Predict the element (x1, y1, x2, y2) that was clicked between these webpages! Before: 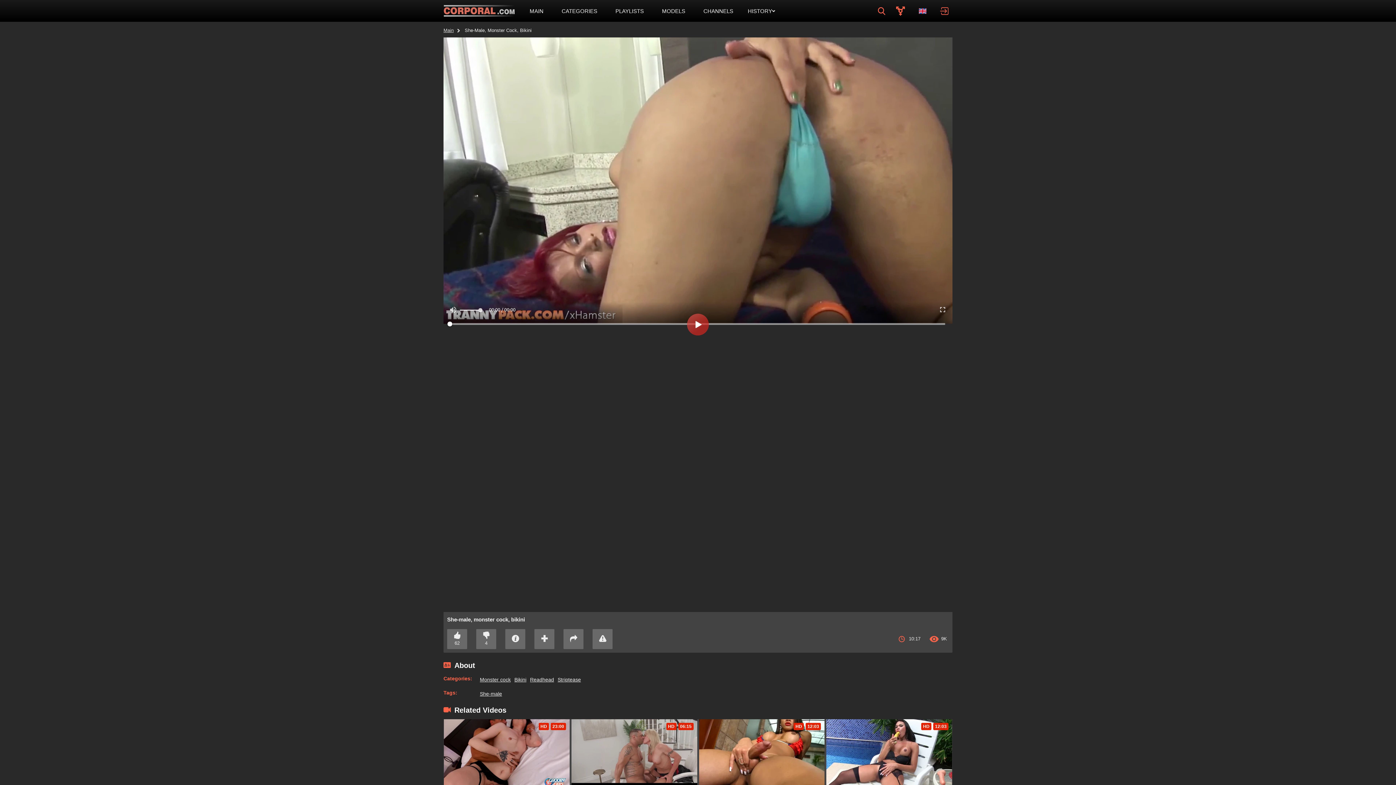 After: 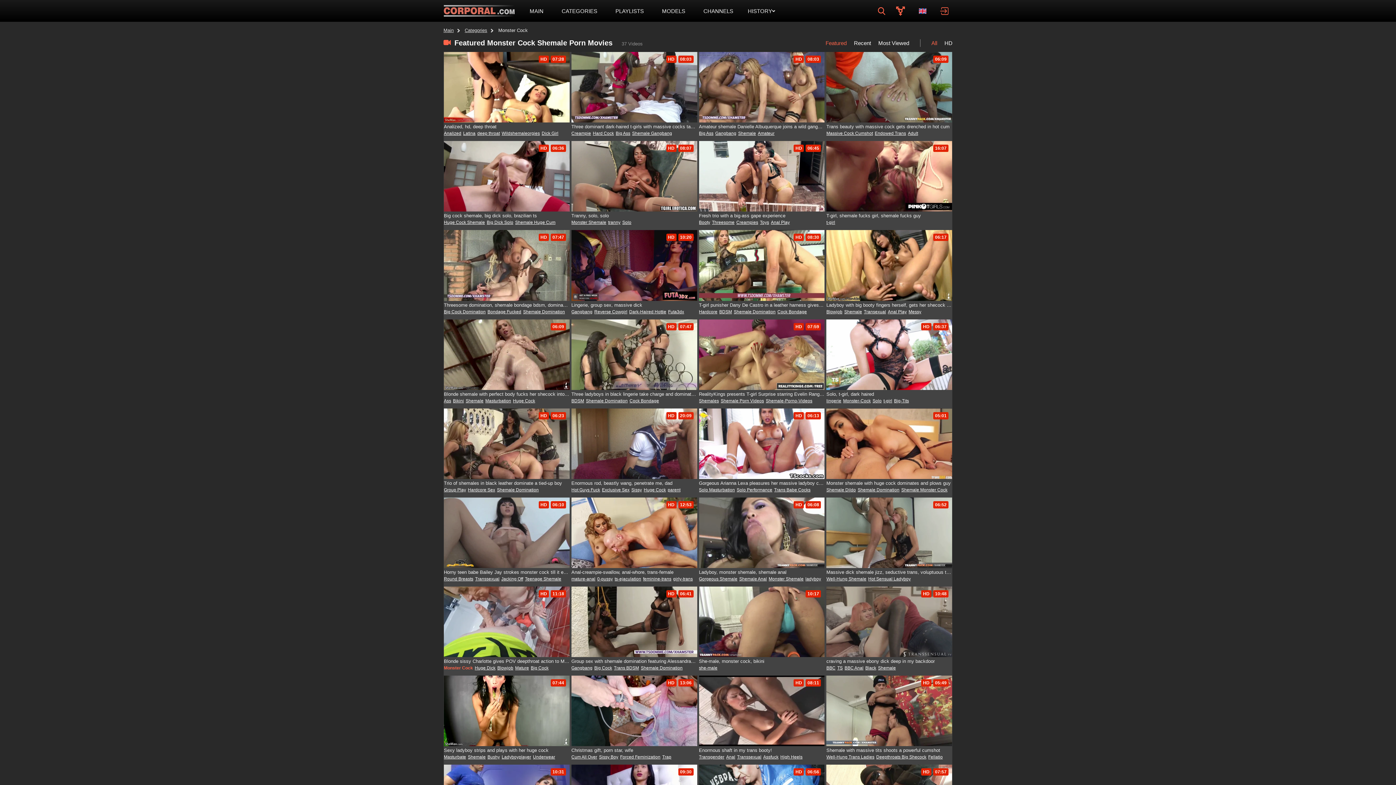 Action: bbox: (480, 676, 510, 683) label: Monster cock